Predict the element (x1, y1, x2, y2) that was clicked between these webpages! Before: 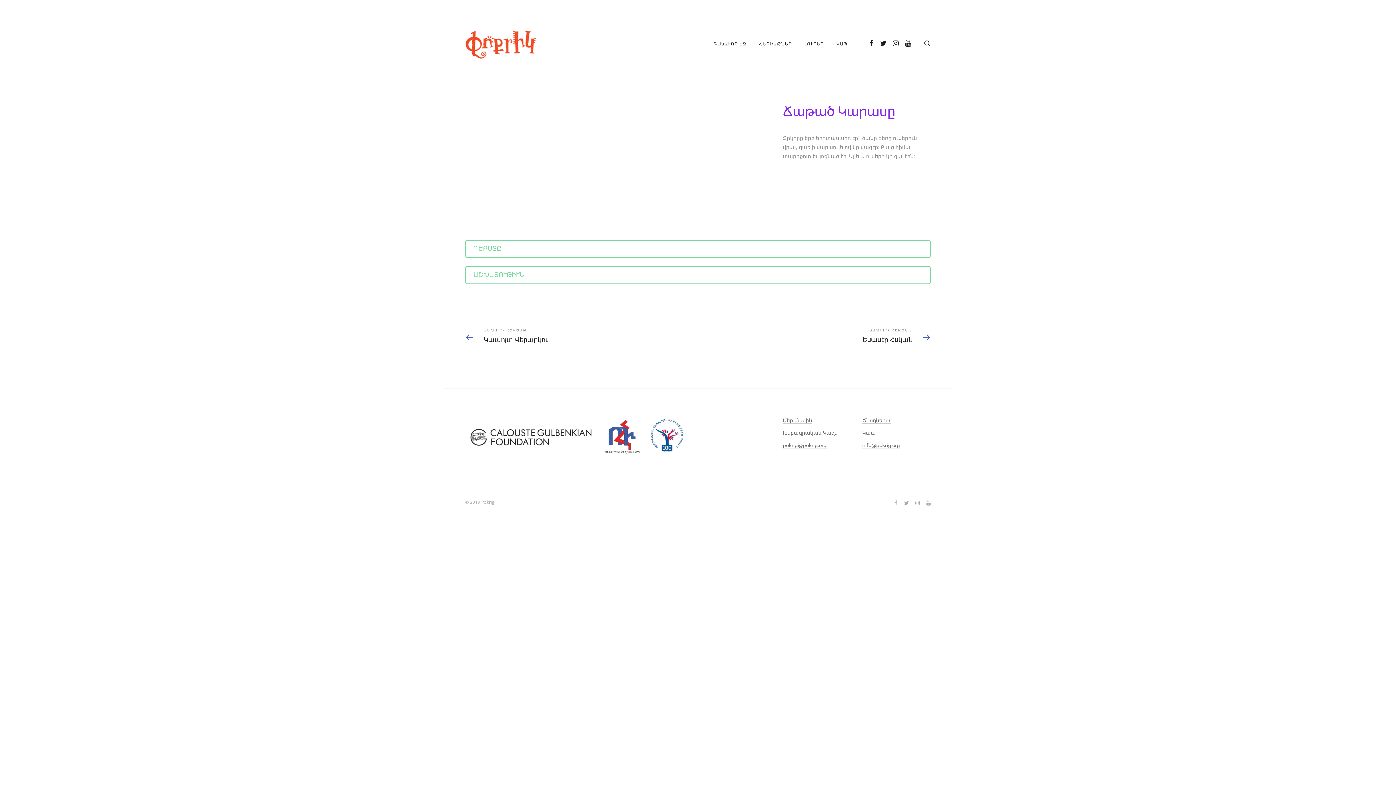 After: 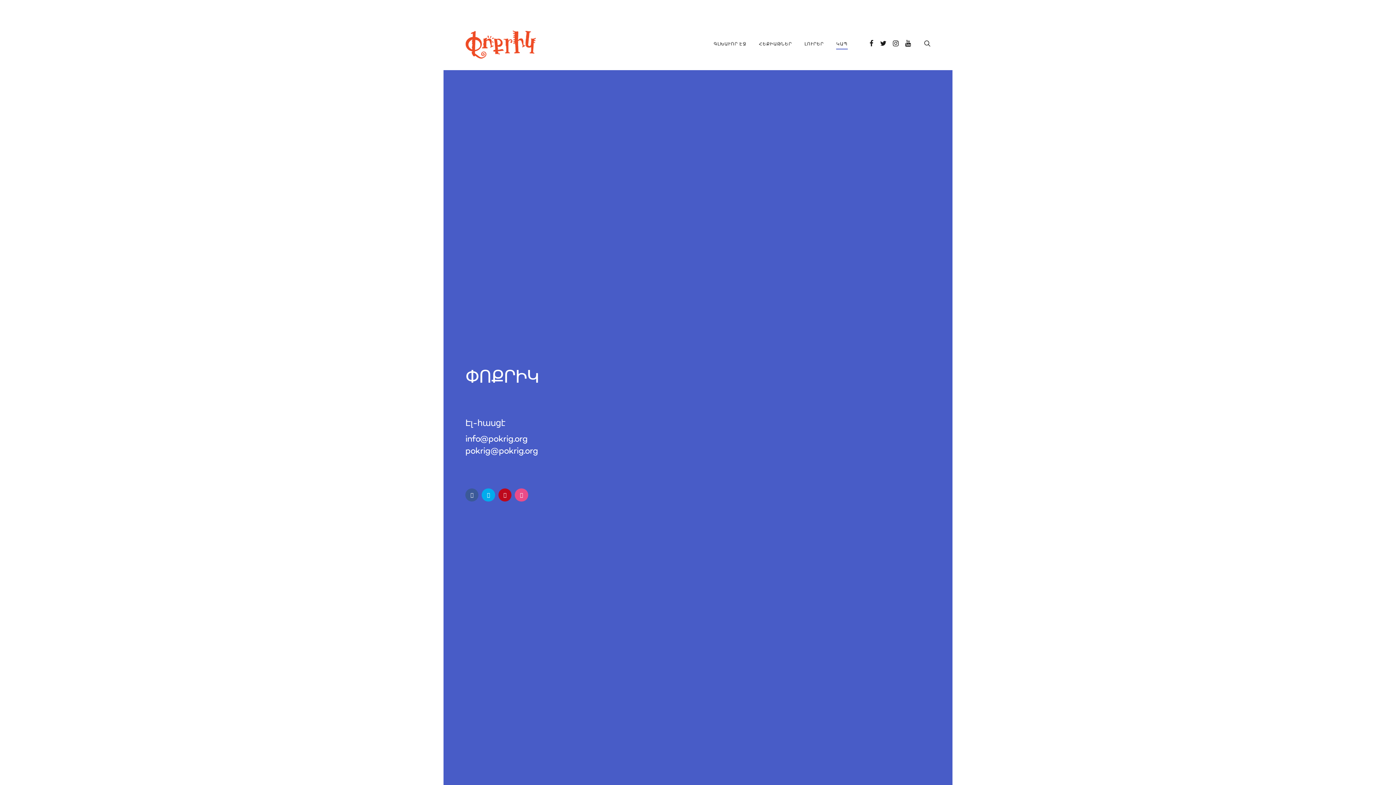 Action: label: ԿԱՊ bbox: (836, 39, 848, 48)